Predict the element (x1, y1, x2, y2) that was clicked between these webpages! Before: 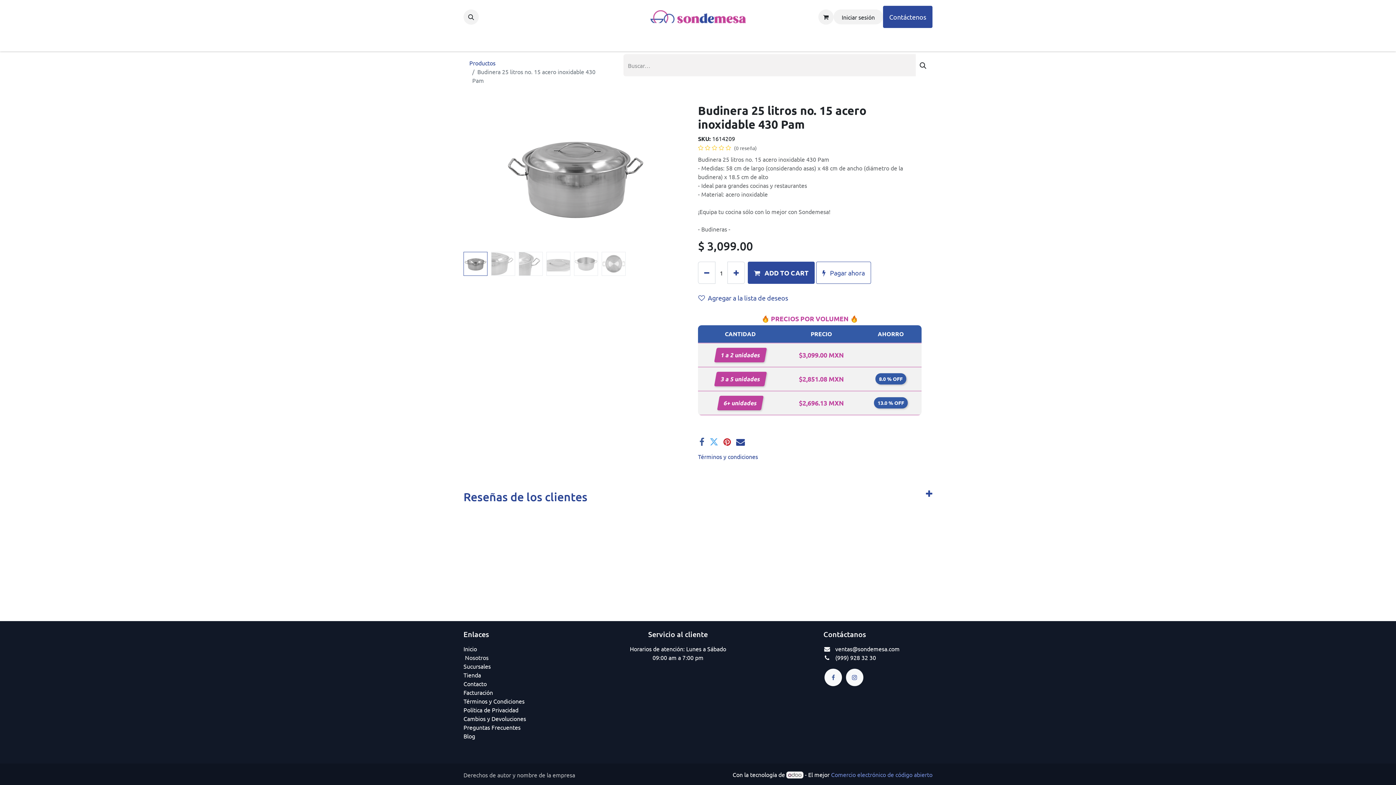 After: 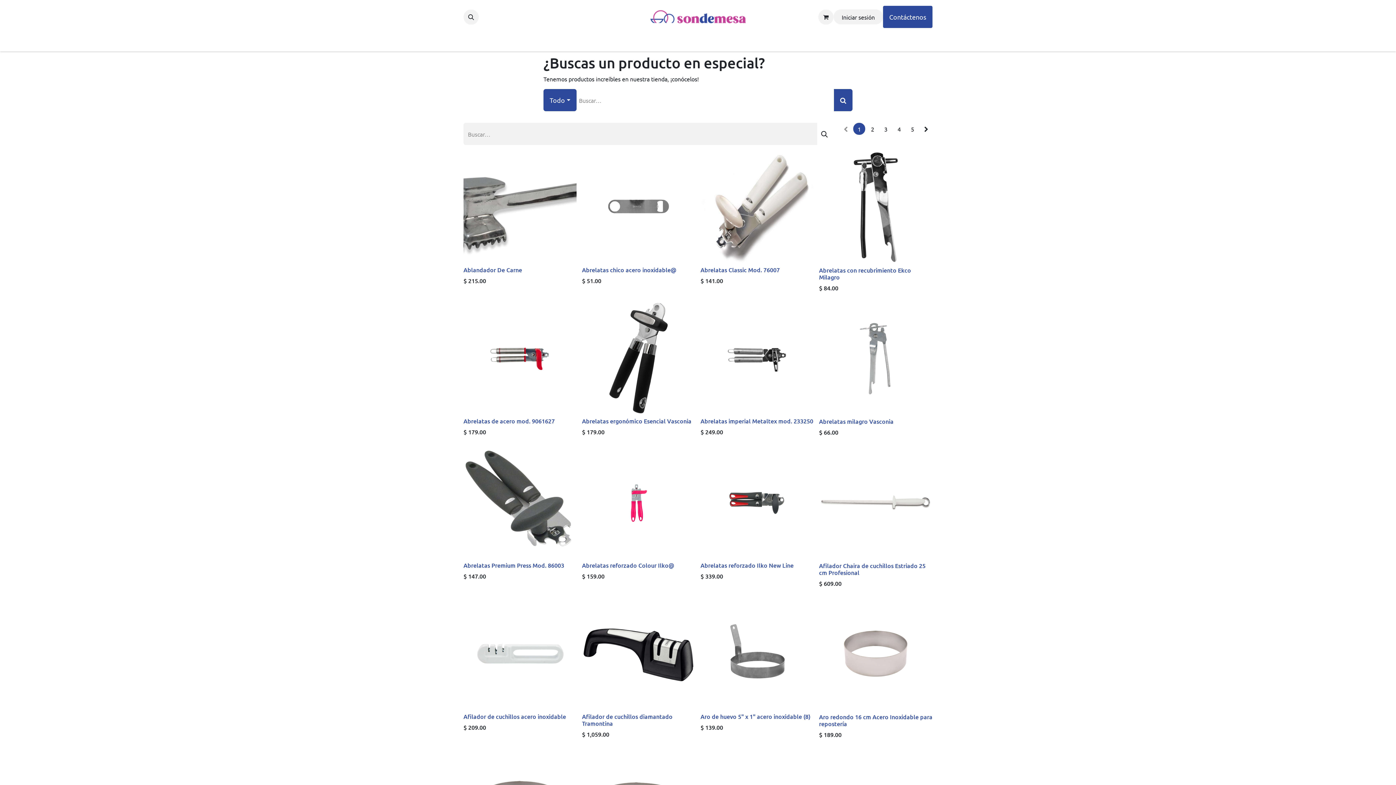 Action: bbox: (913, 54, 932, 76) label: Búsqueda